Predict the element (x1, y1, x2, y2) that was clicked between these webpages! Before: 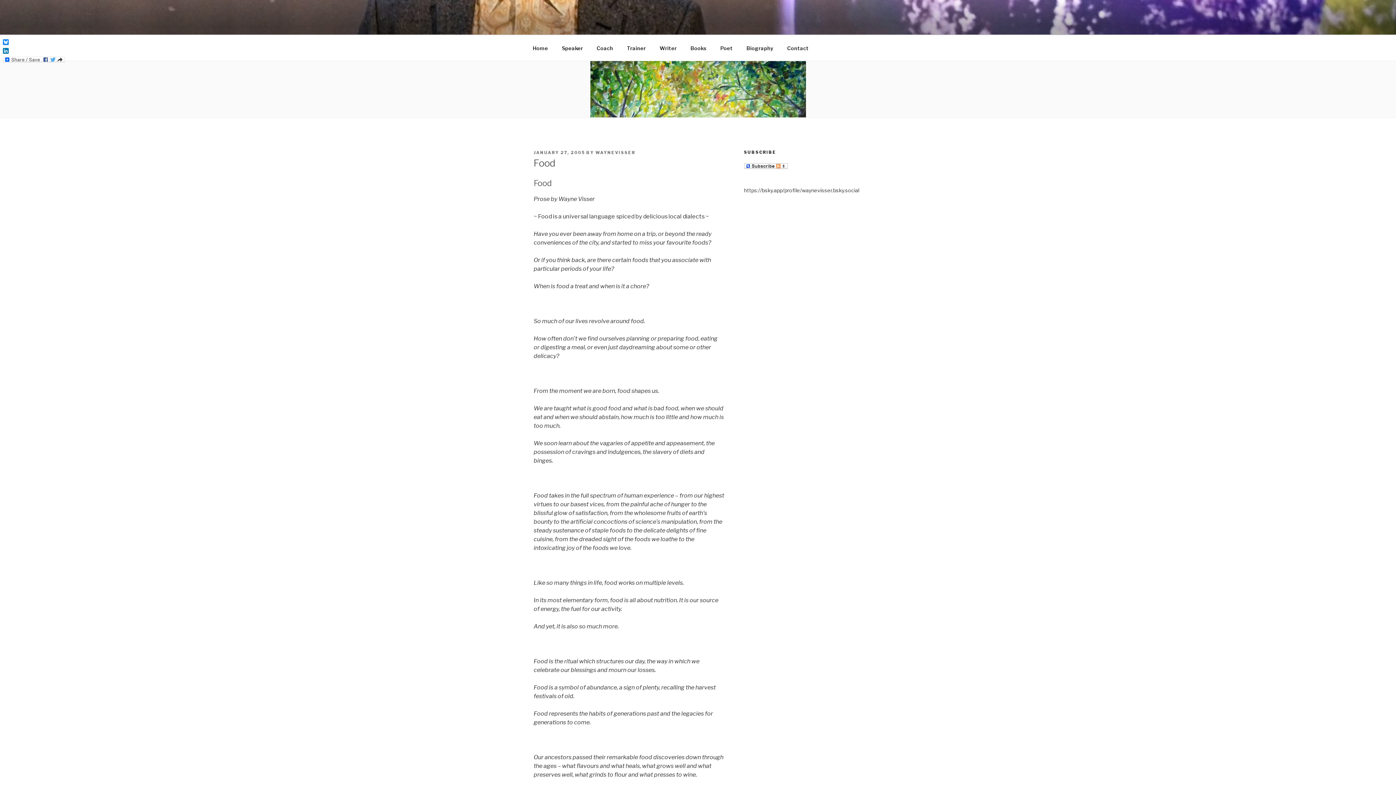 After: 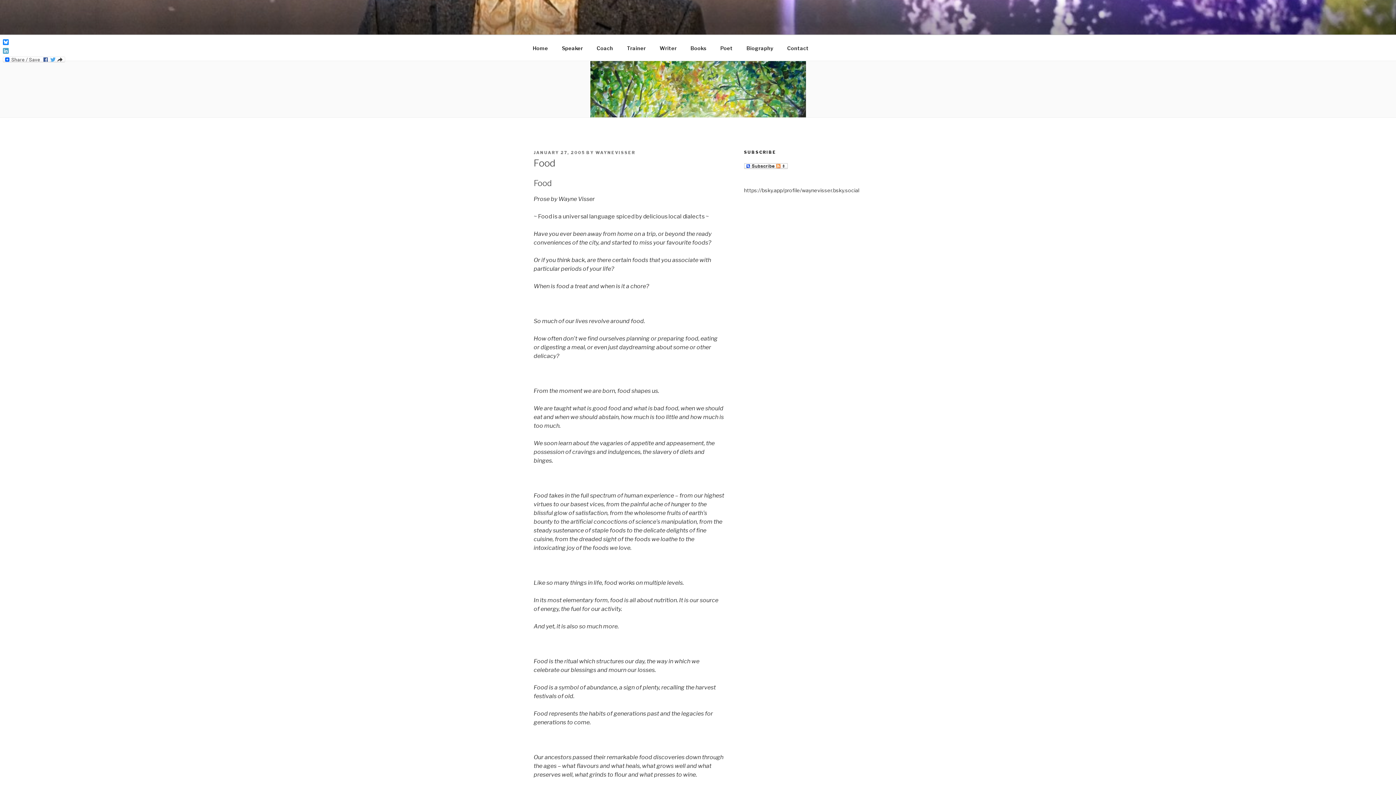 Action: bbox: (1, 46, 66, 55) label: LinkedIn